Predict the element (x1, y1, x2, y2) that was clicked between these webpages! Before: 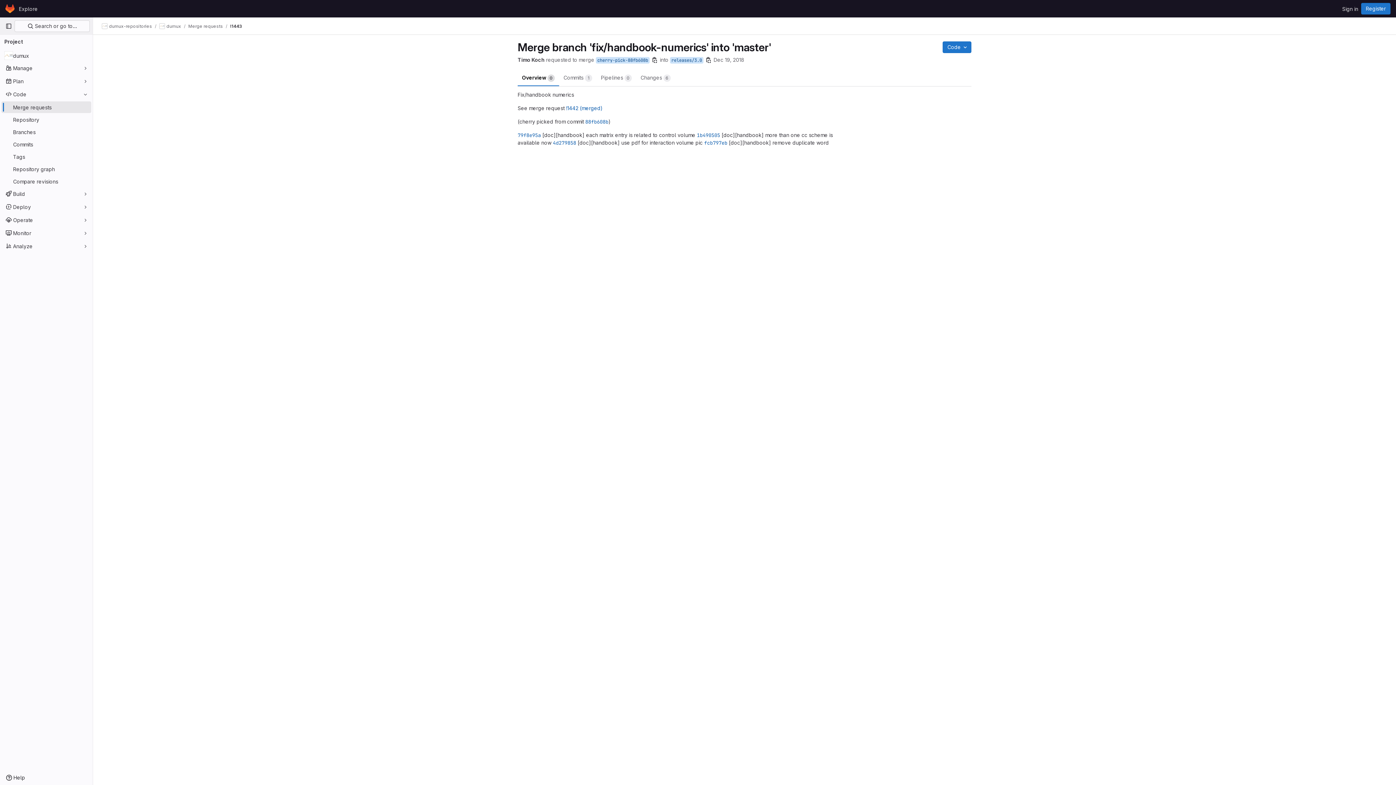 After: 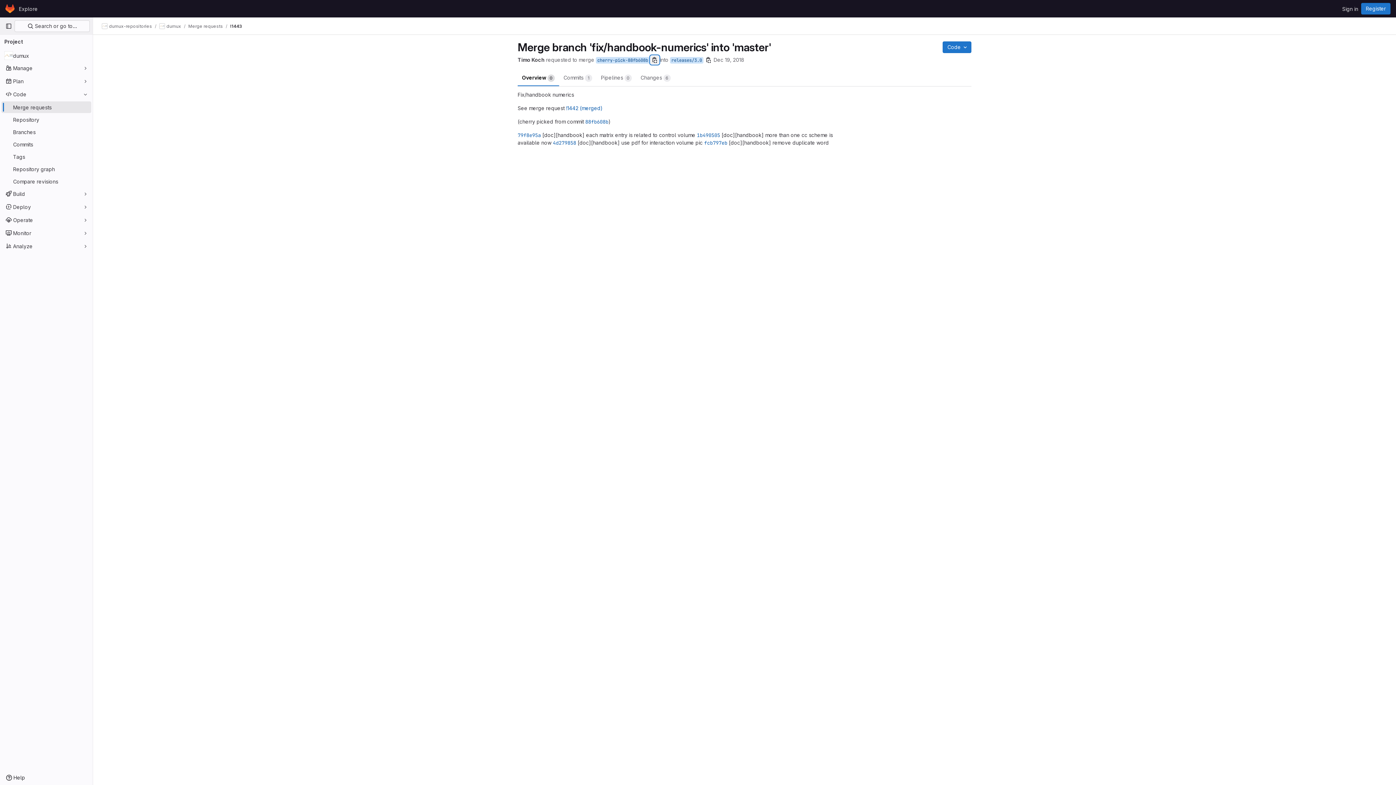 Action: bbox: (650, 55, 659, 64) label: Copy branch name